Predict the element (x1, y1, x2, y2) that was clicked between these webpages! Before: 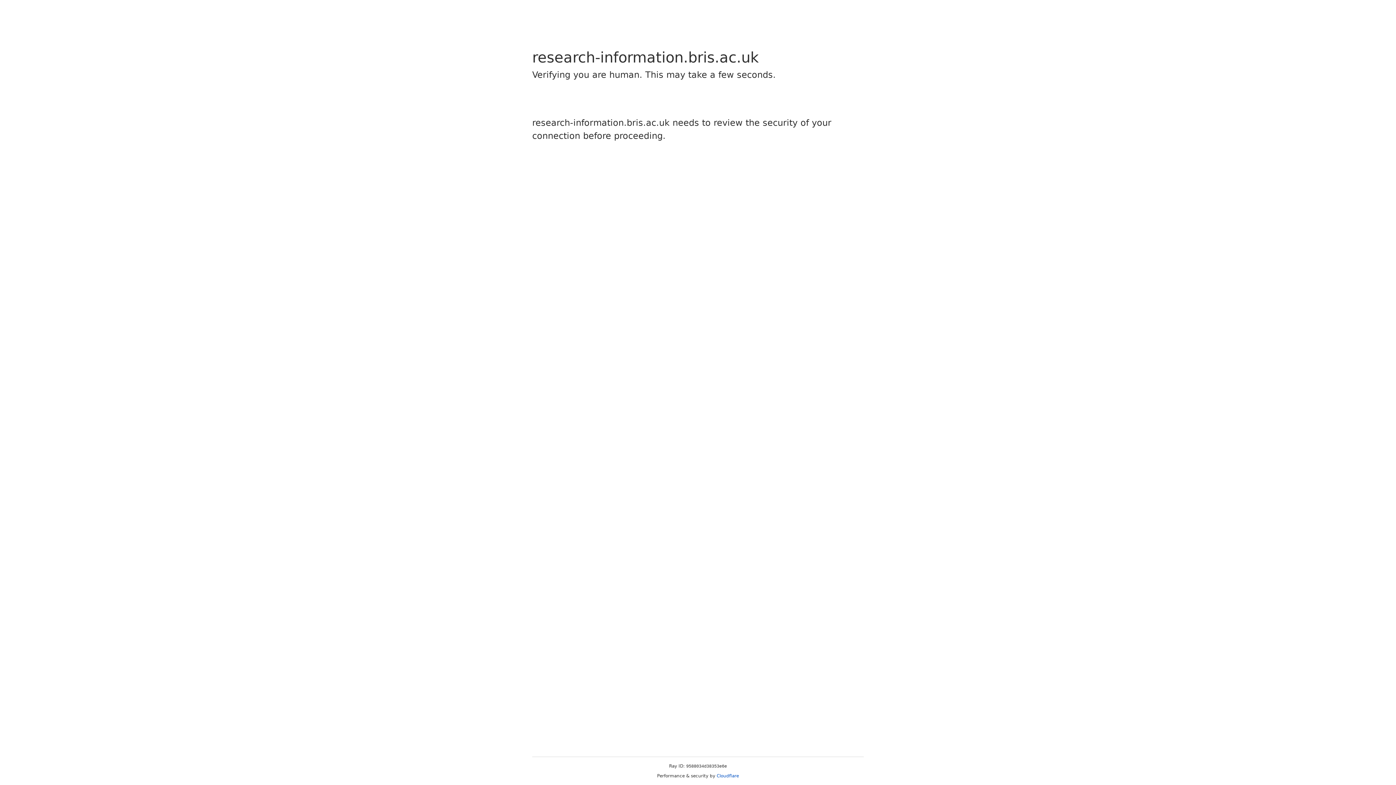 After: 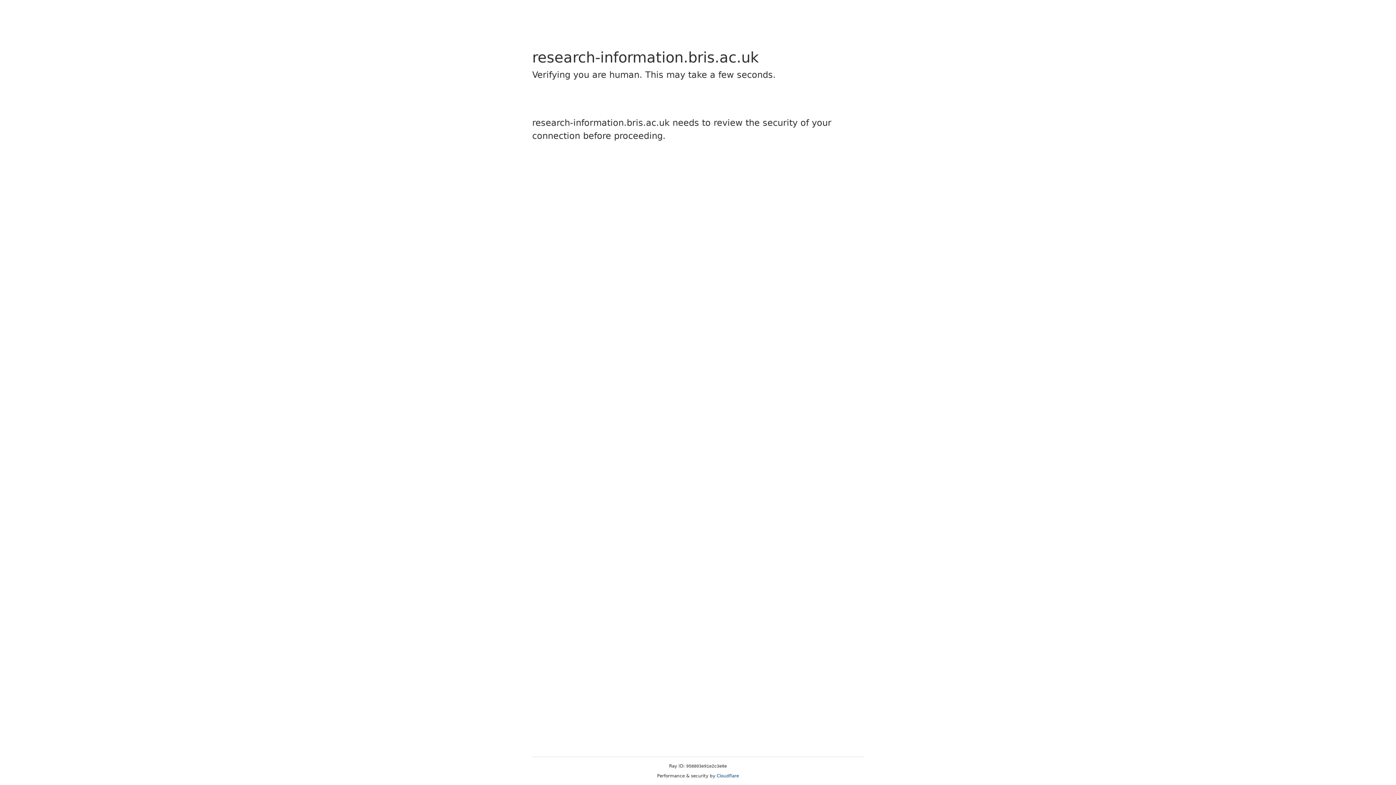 Action: label: Cloudflare bbox: (716, 773, 739, 778)